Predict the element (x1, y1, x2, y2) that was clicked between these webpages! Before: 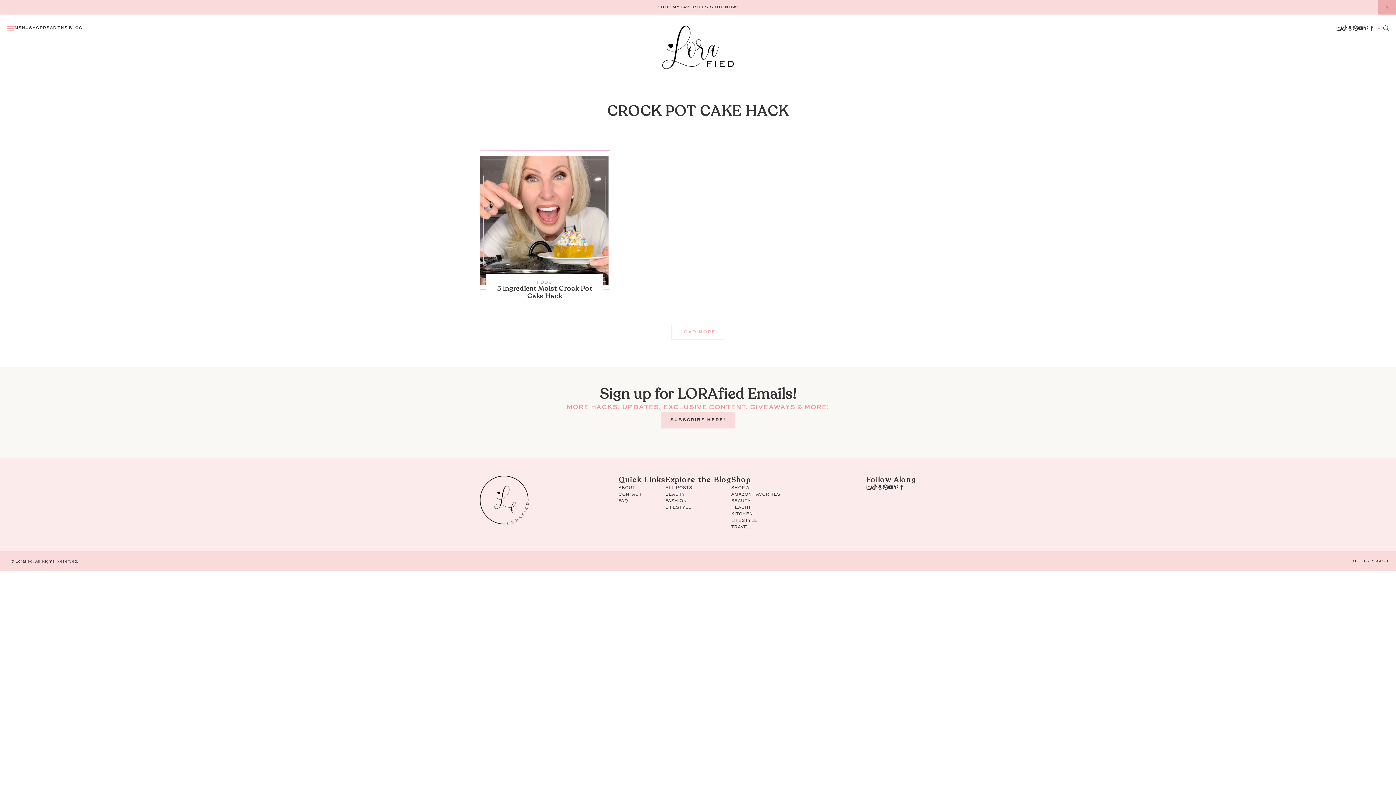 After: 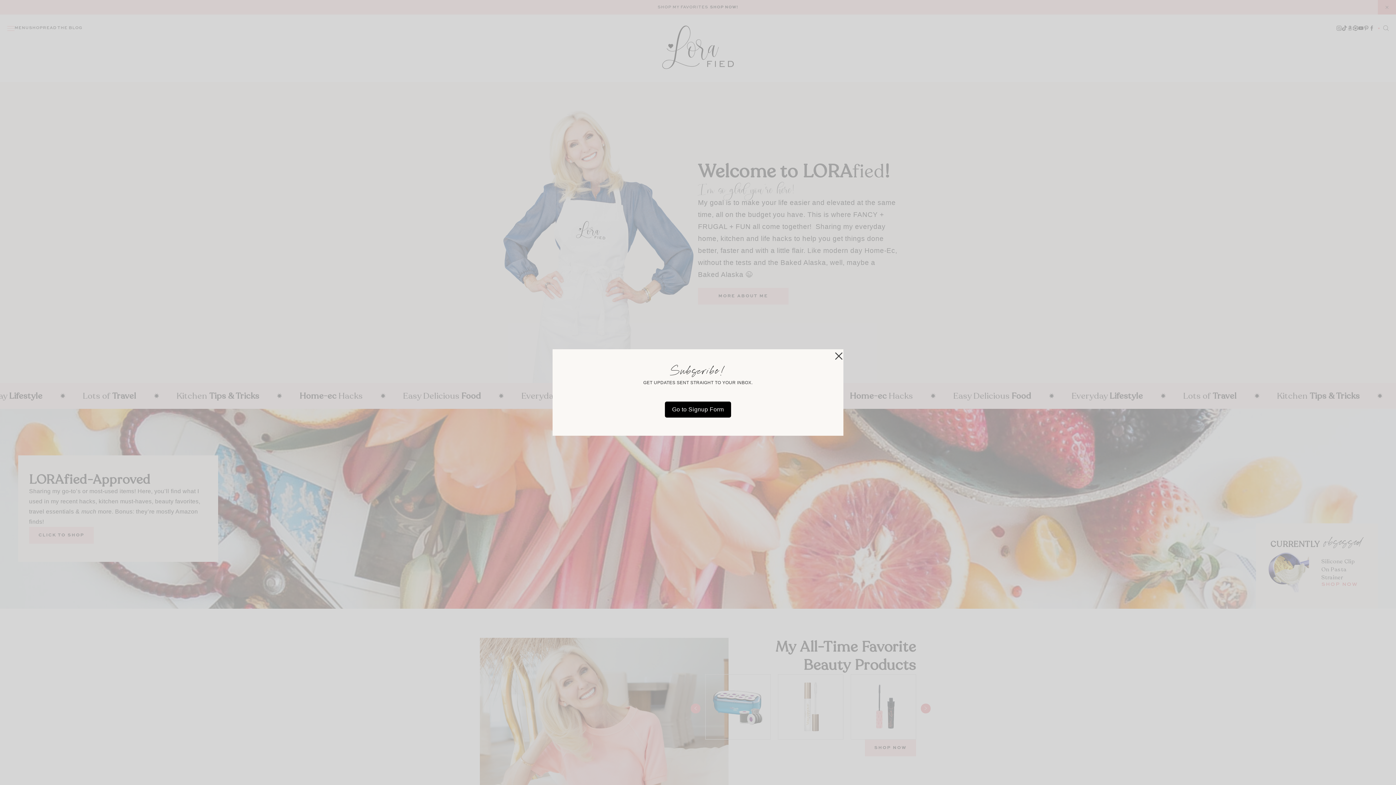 Action: bbox: (662, 25, 734, 71)